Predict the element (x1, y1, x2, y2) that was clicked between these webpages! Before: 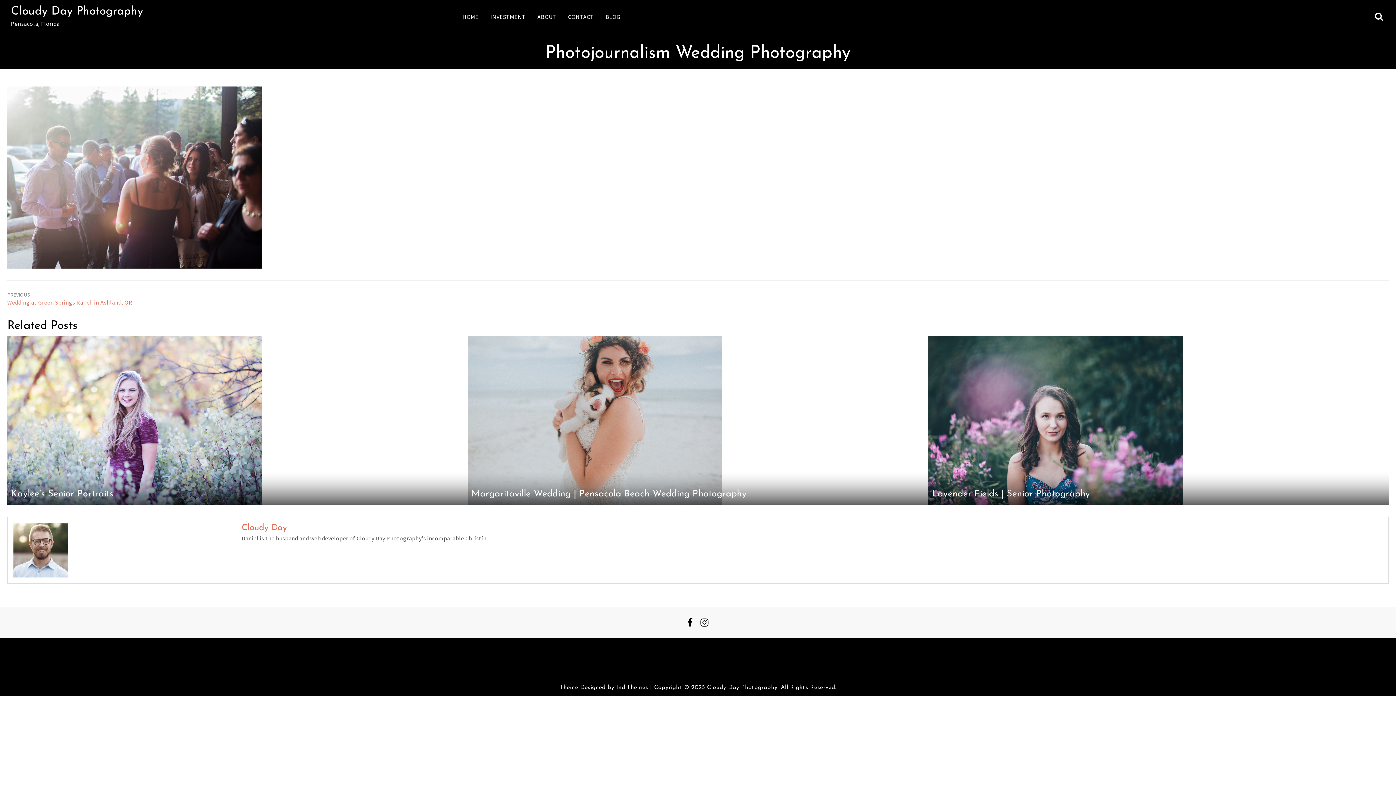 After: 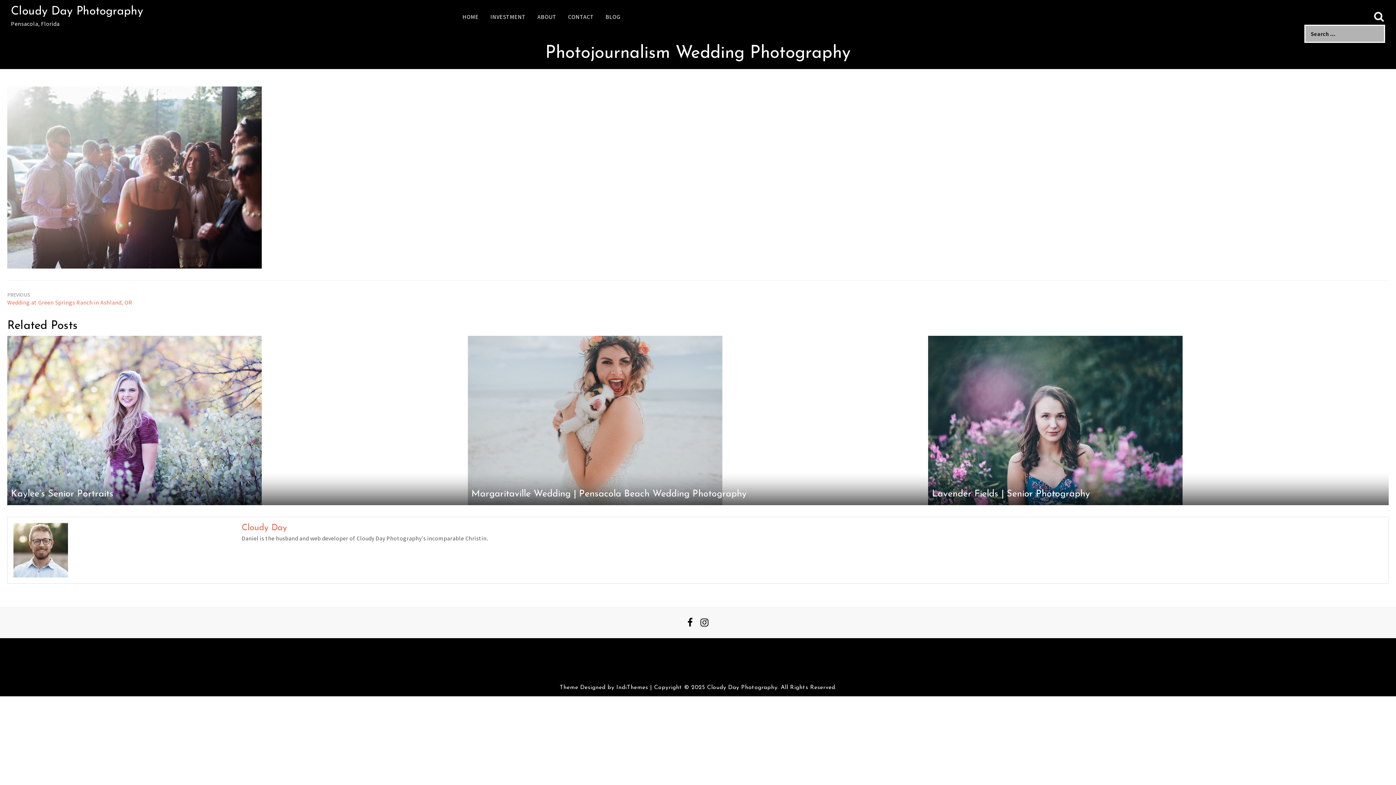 Action: bbox: (1373, 8, 1385, 24)